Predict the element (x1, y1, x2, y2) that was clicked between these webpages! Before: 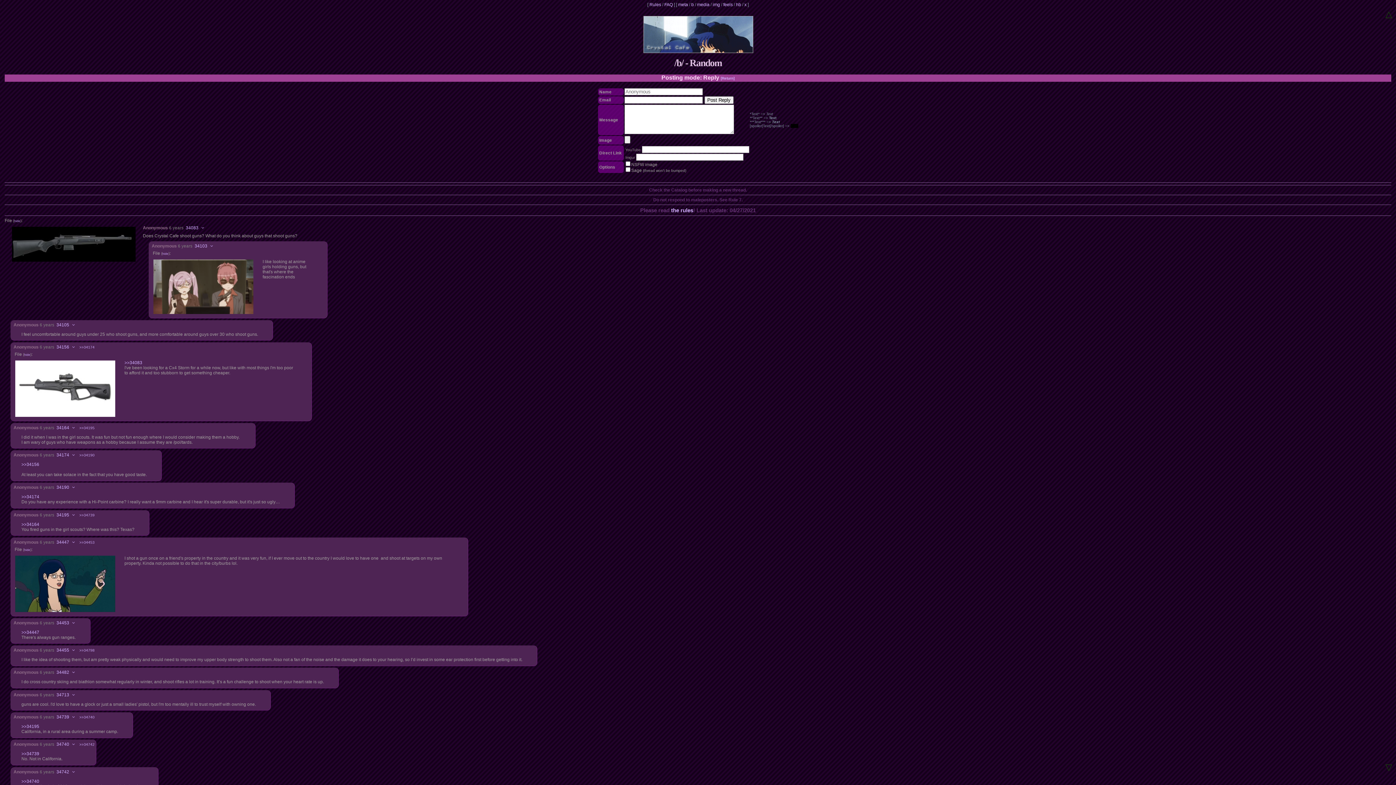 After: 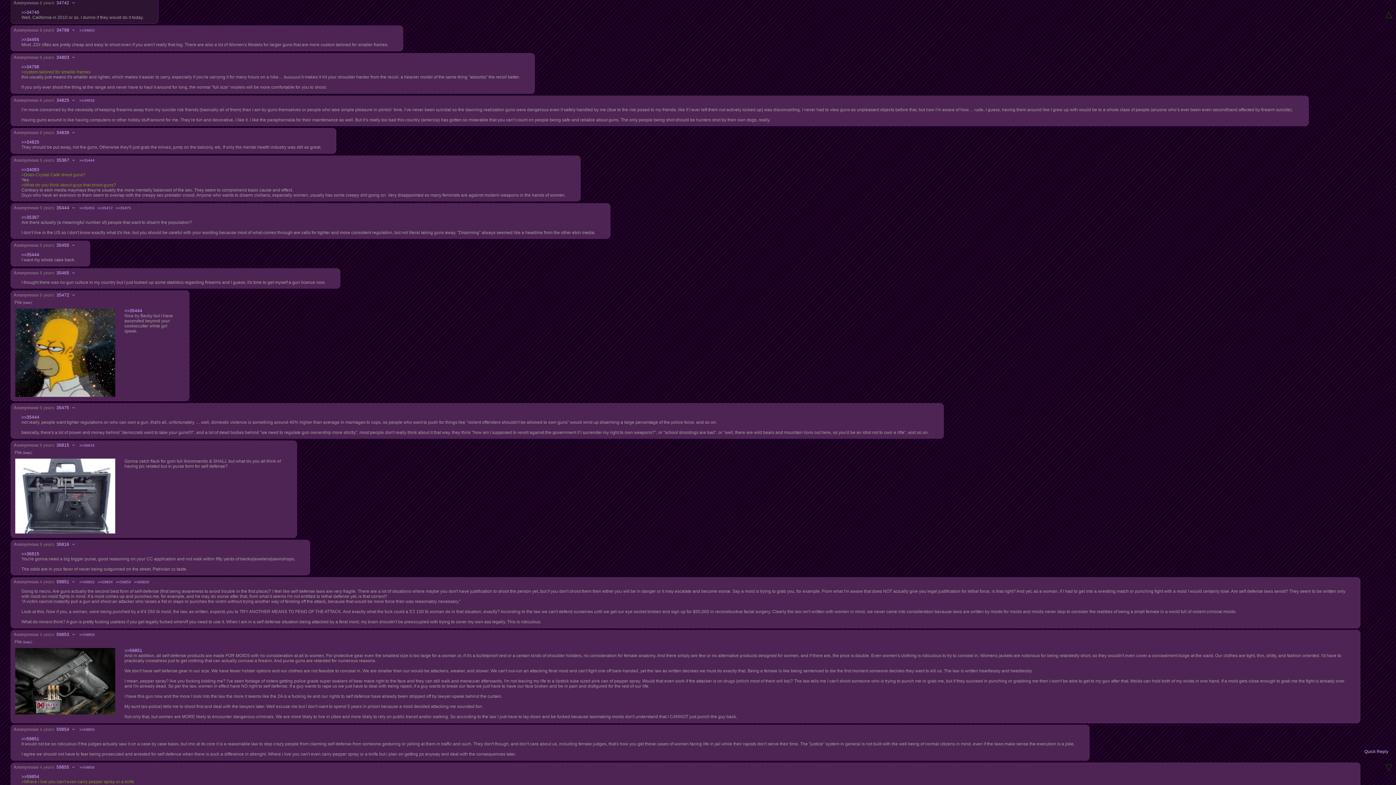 Action: bbox: (79, 743, 94, 747) label: >>34742